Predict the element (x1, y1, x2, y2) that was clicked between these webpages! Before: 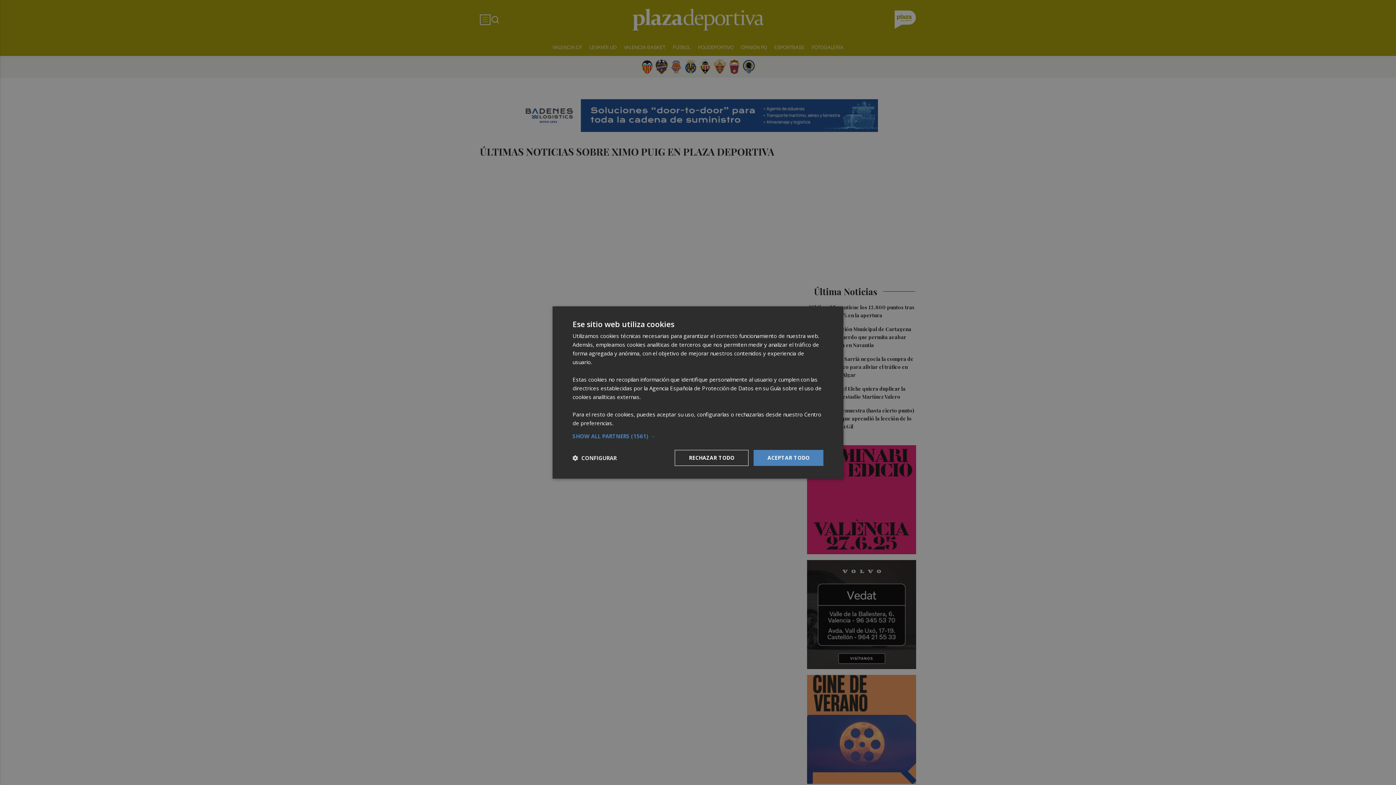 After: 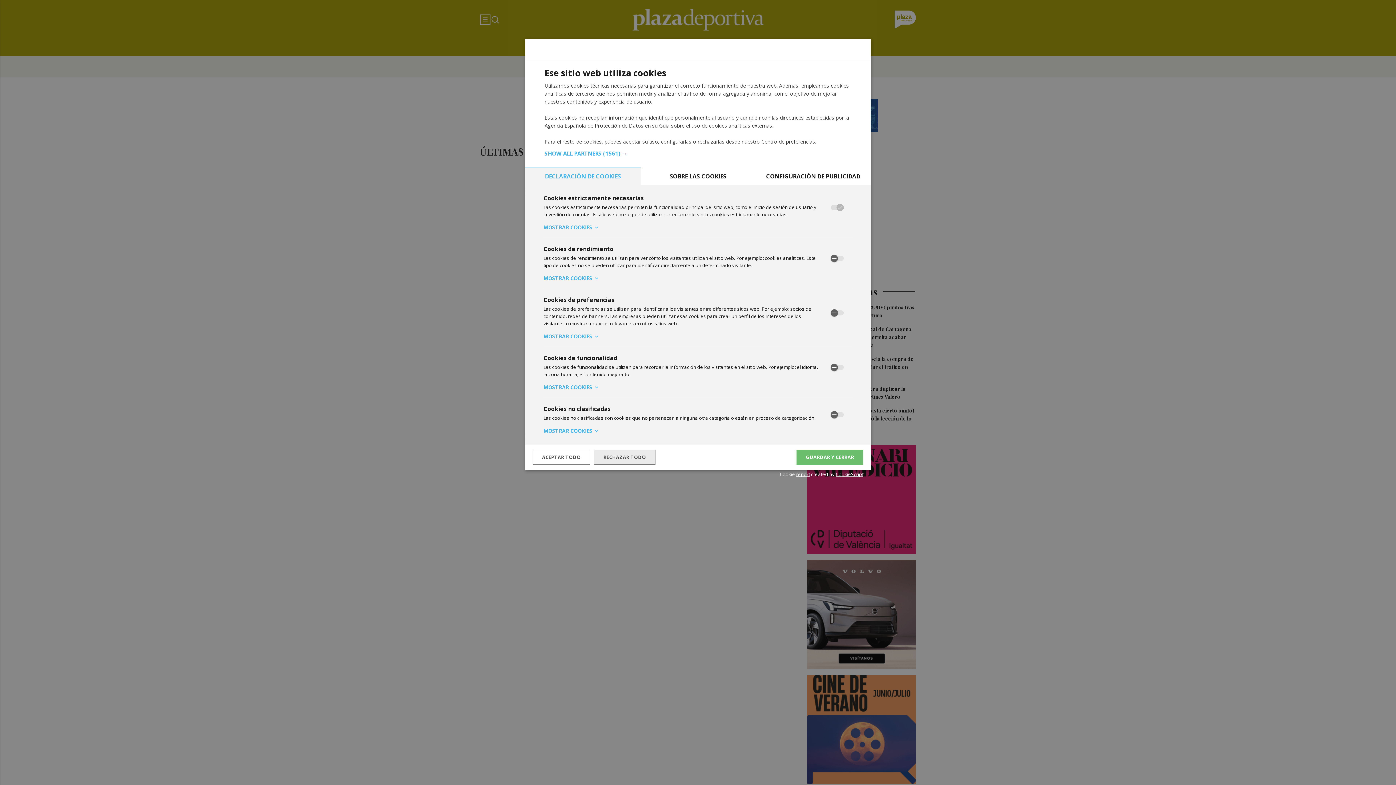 Action: label:  CONFIGURAR bbox: (572, 454, 616, 461)